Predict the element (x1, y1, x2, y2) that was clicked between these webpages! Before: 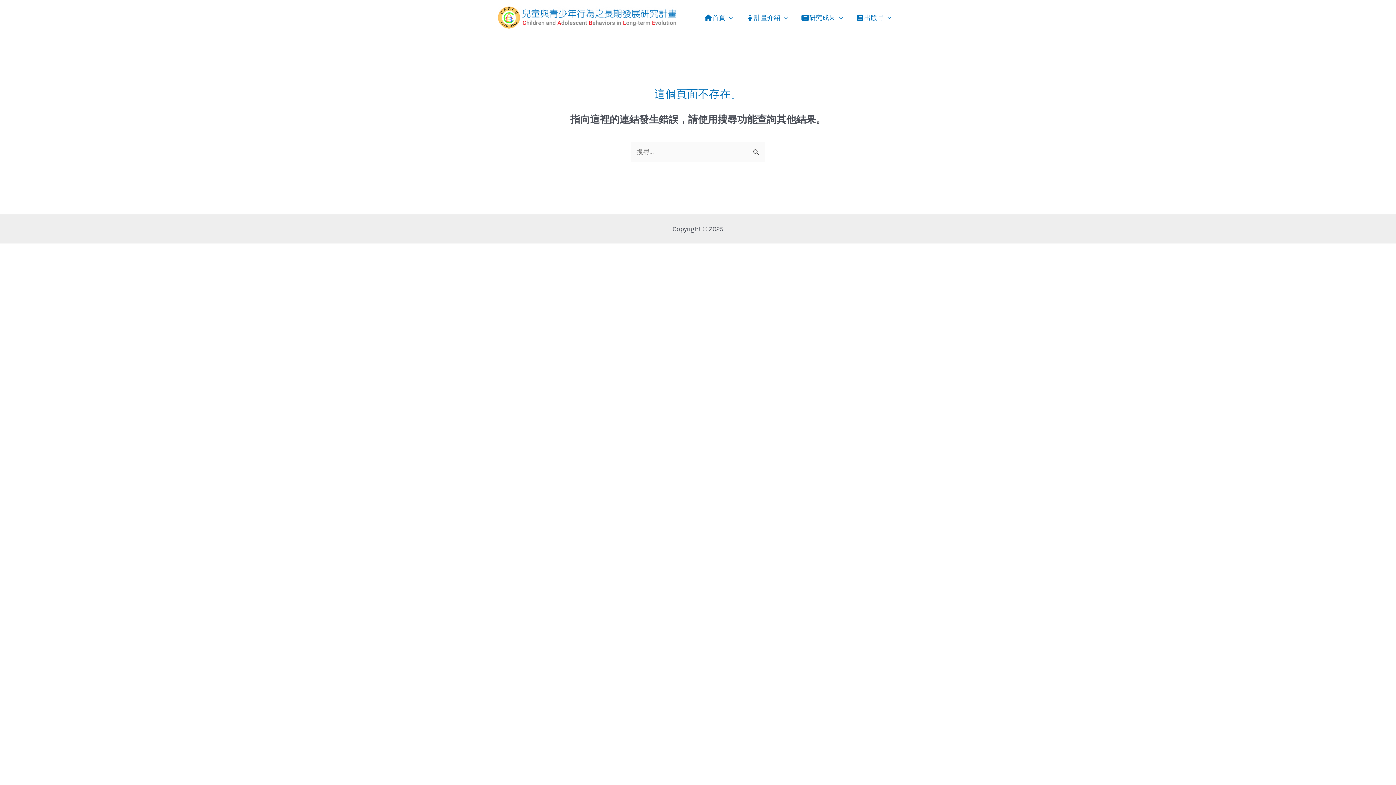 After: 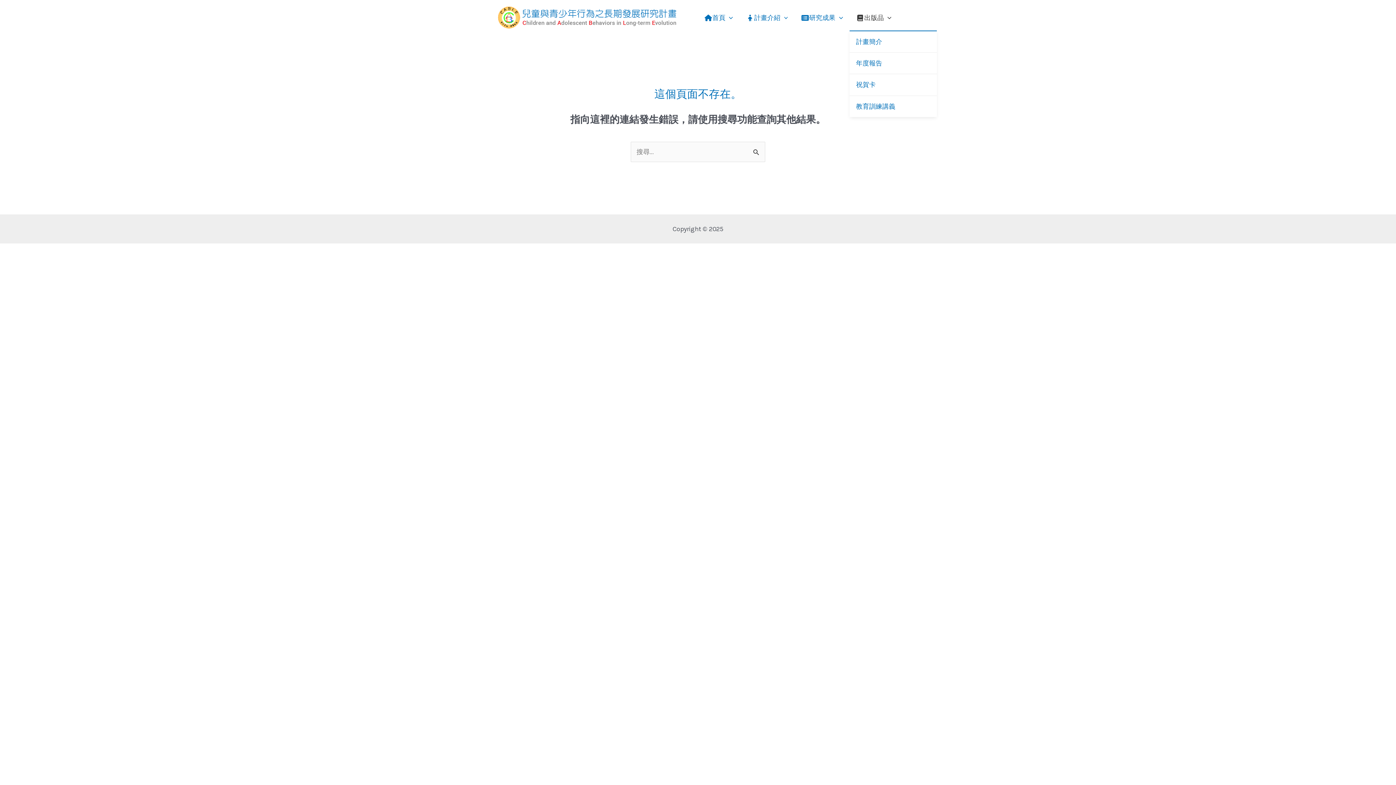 Action: label: 出版品 bbox: (849, 4, 898, 30)